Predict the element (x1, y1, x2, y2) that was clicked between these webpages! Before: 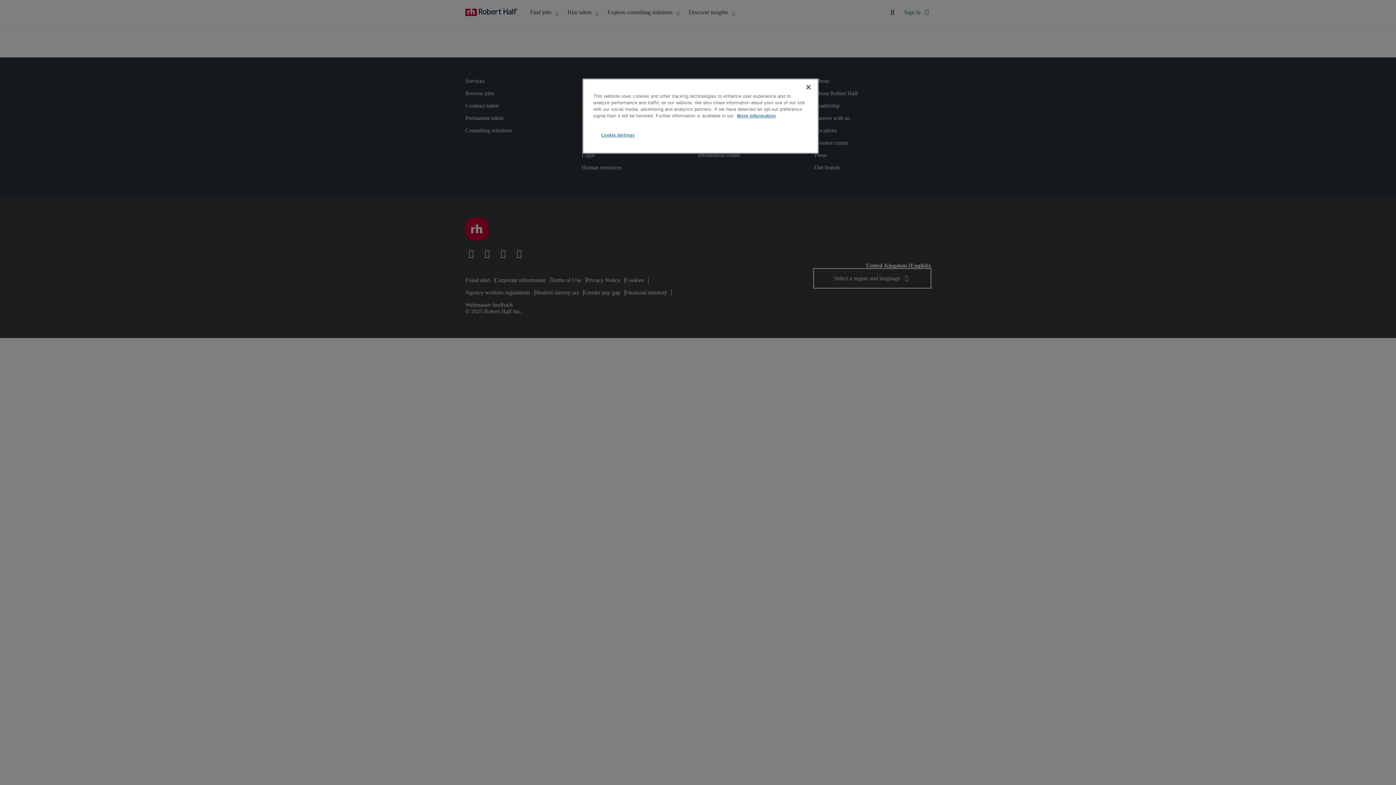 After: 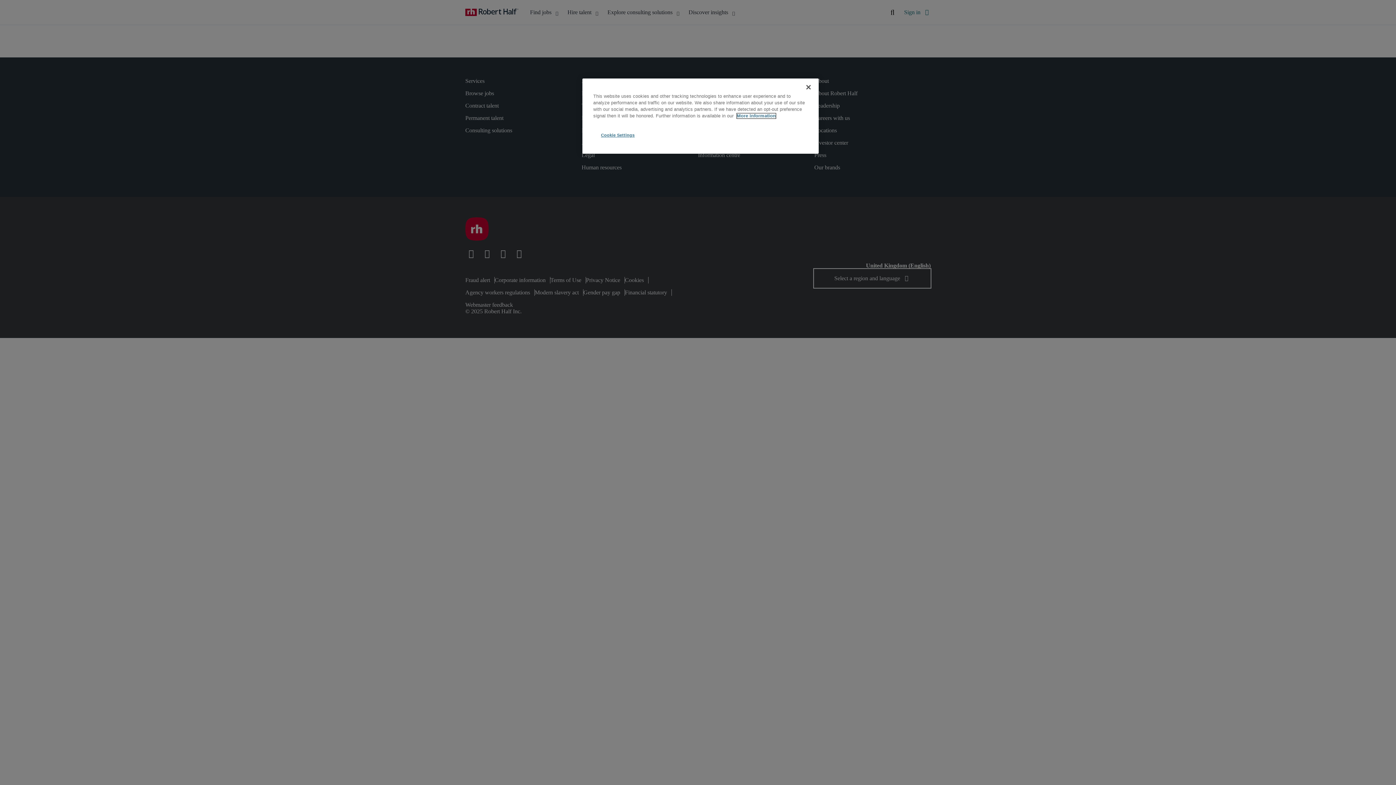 Action: label: More information about your privacy, opens in a new tab bbox: (737, 113, 776, 118)